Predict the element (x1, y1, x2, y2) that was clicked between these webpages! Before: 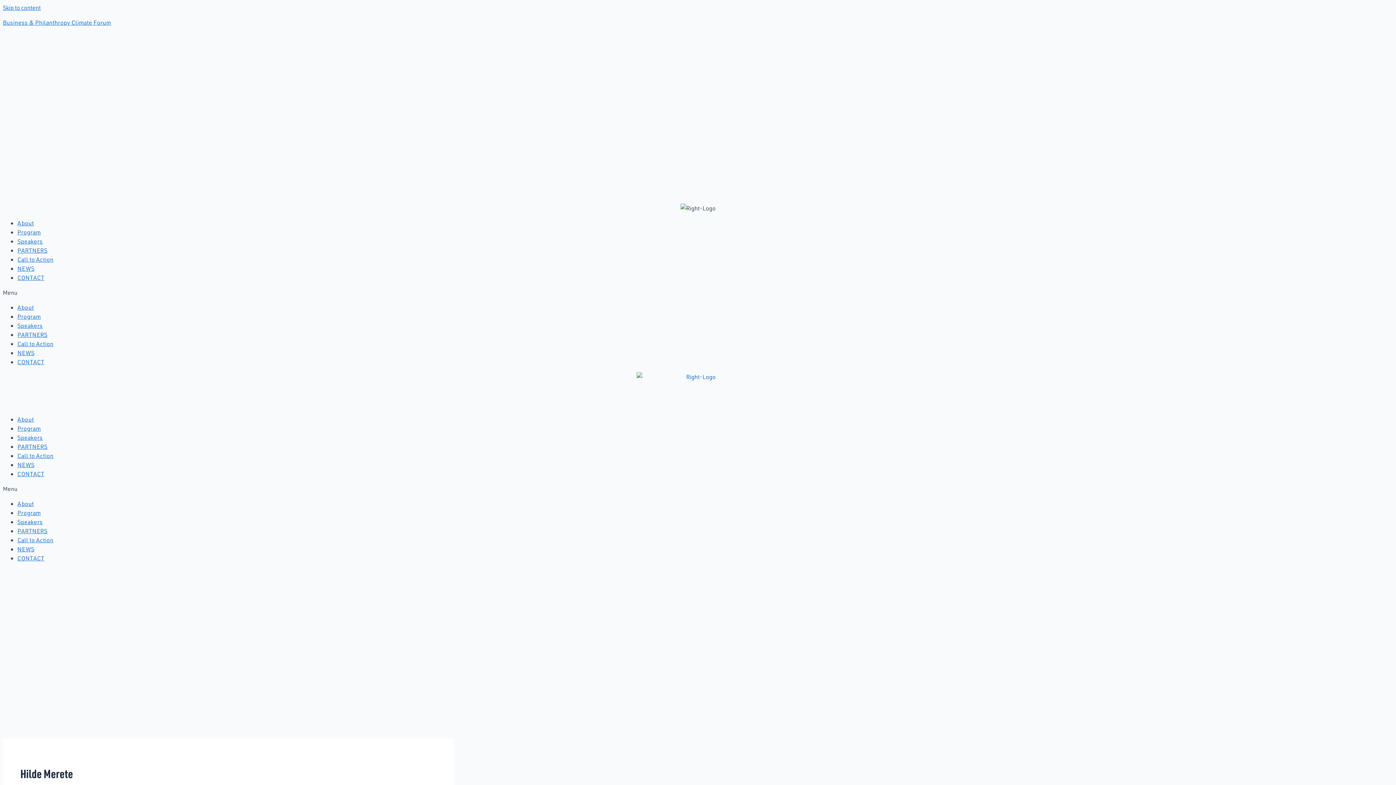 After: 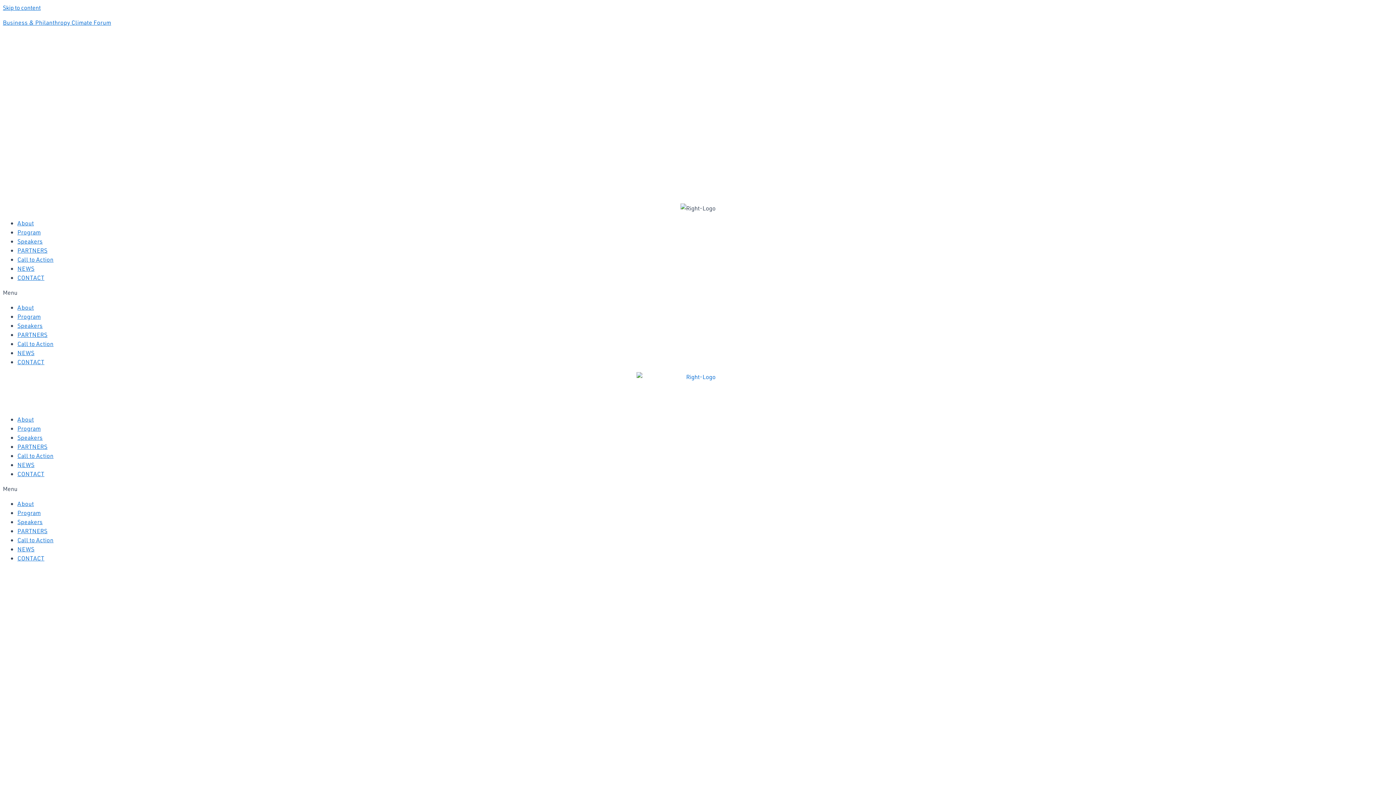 Action: bbox: (17, 303, 33, 311) label: About